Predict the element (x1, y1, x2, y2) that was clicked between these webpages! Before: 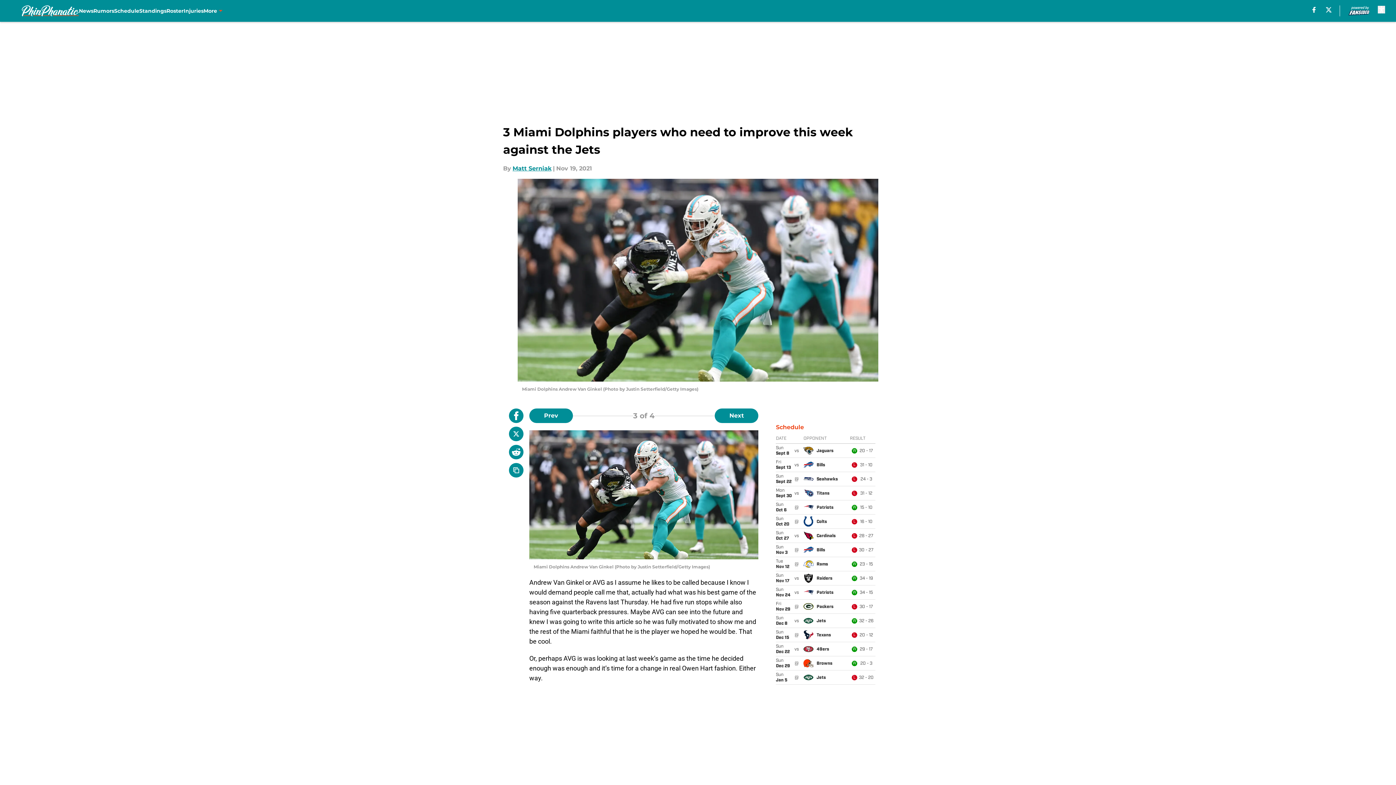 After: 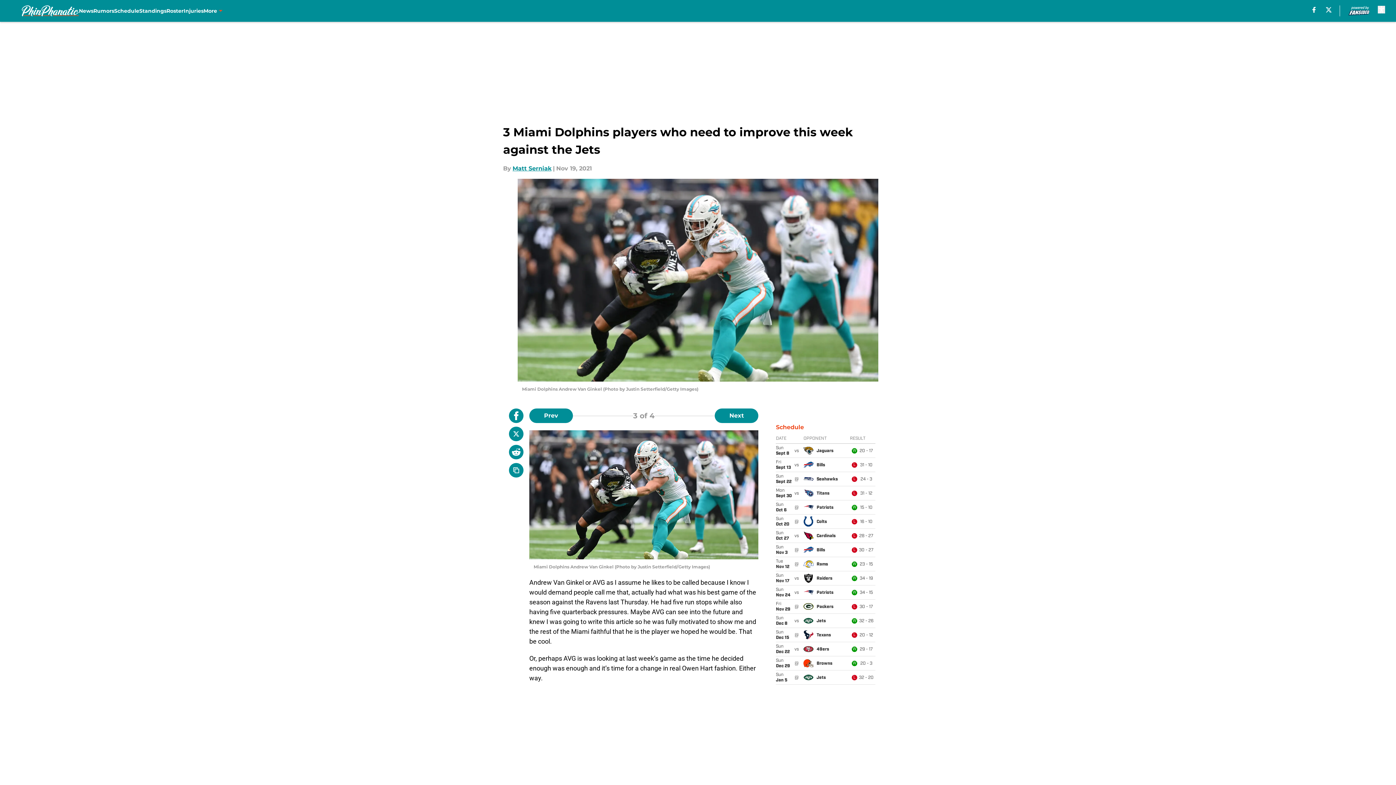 Action: bbox: (509, 408, 523, 423)